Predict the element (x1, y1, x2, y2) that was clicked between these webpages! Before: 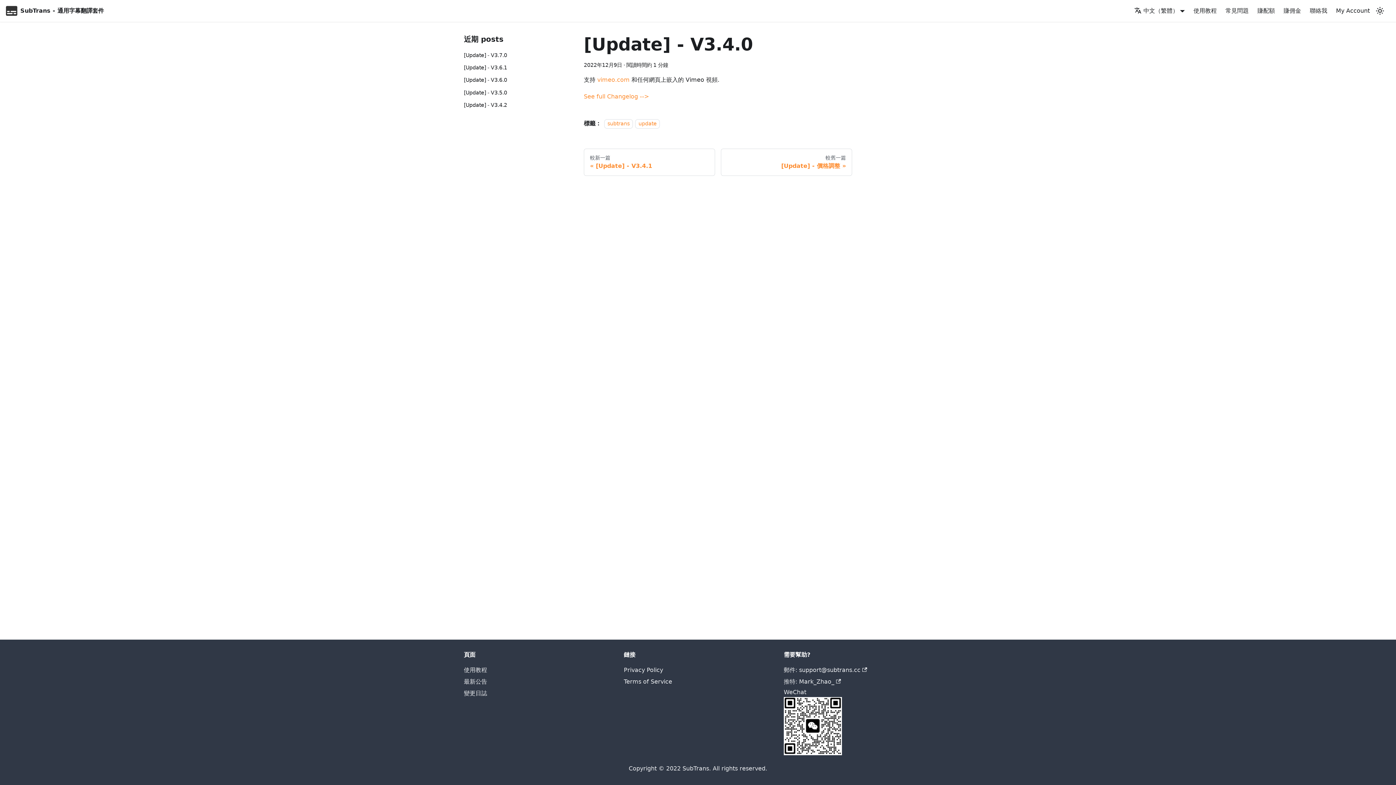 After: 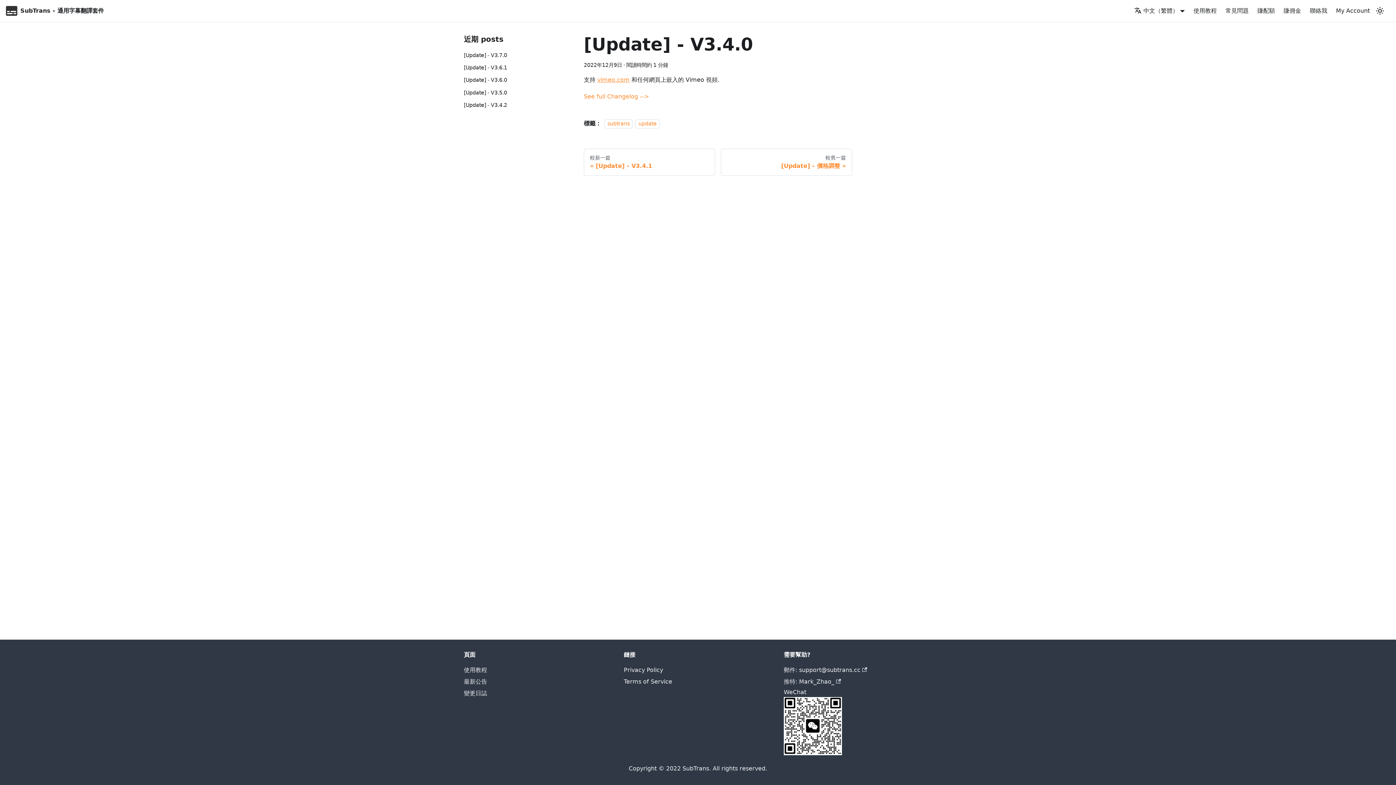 Action: bbox: (597, 76, 629, 83) label: vimeo.com